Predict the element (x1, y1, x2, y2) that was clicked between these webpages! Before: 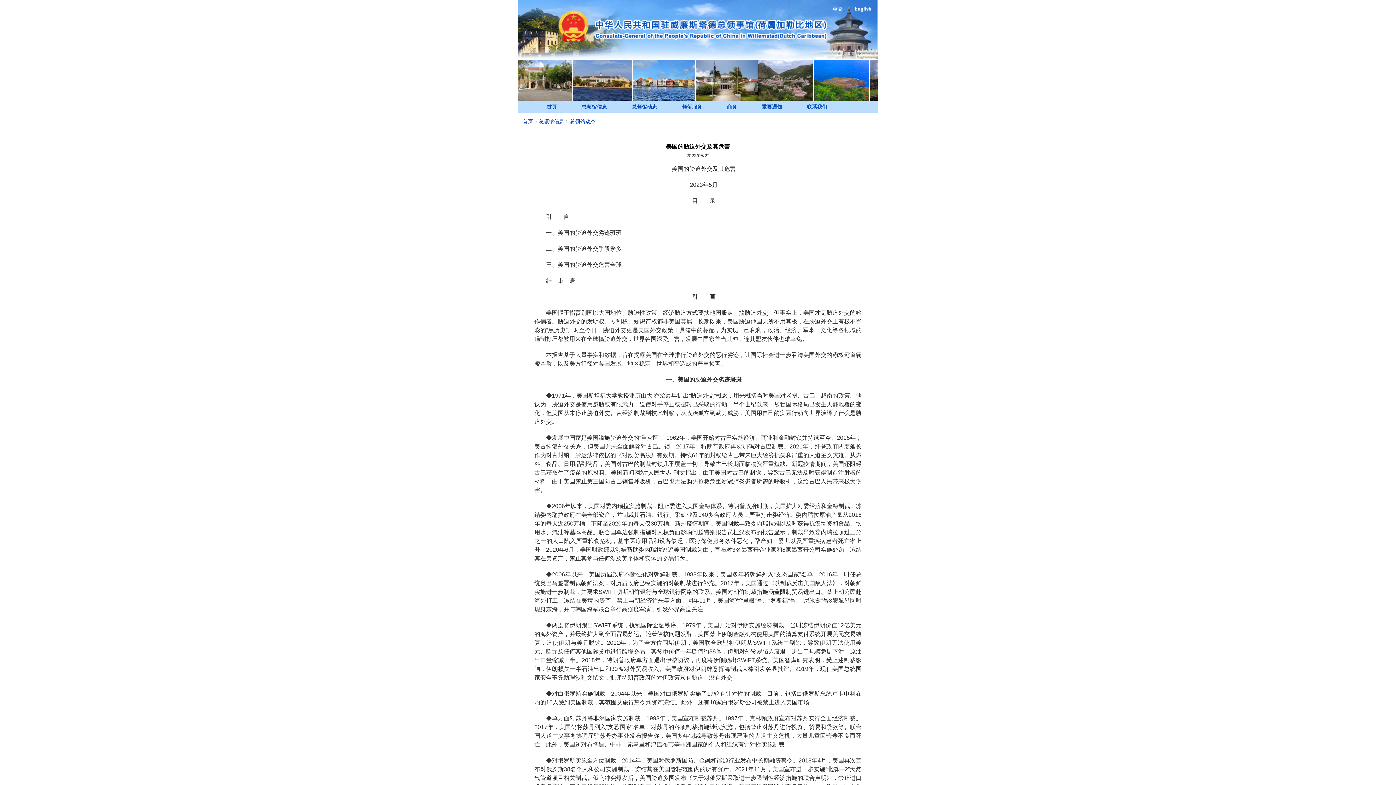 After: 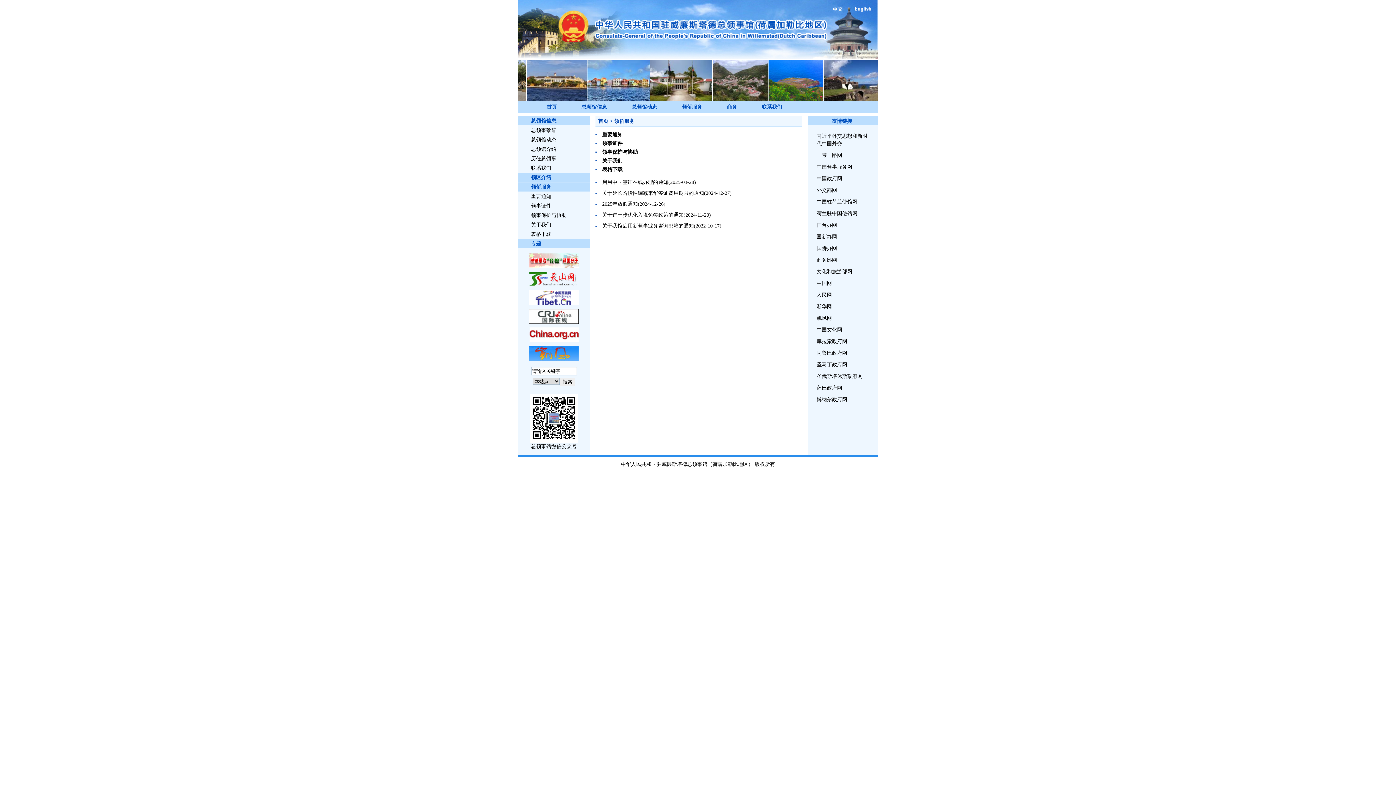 Action: bbox: (669, 101, 714, 112) label: 领侨服务